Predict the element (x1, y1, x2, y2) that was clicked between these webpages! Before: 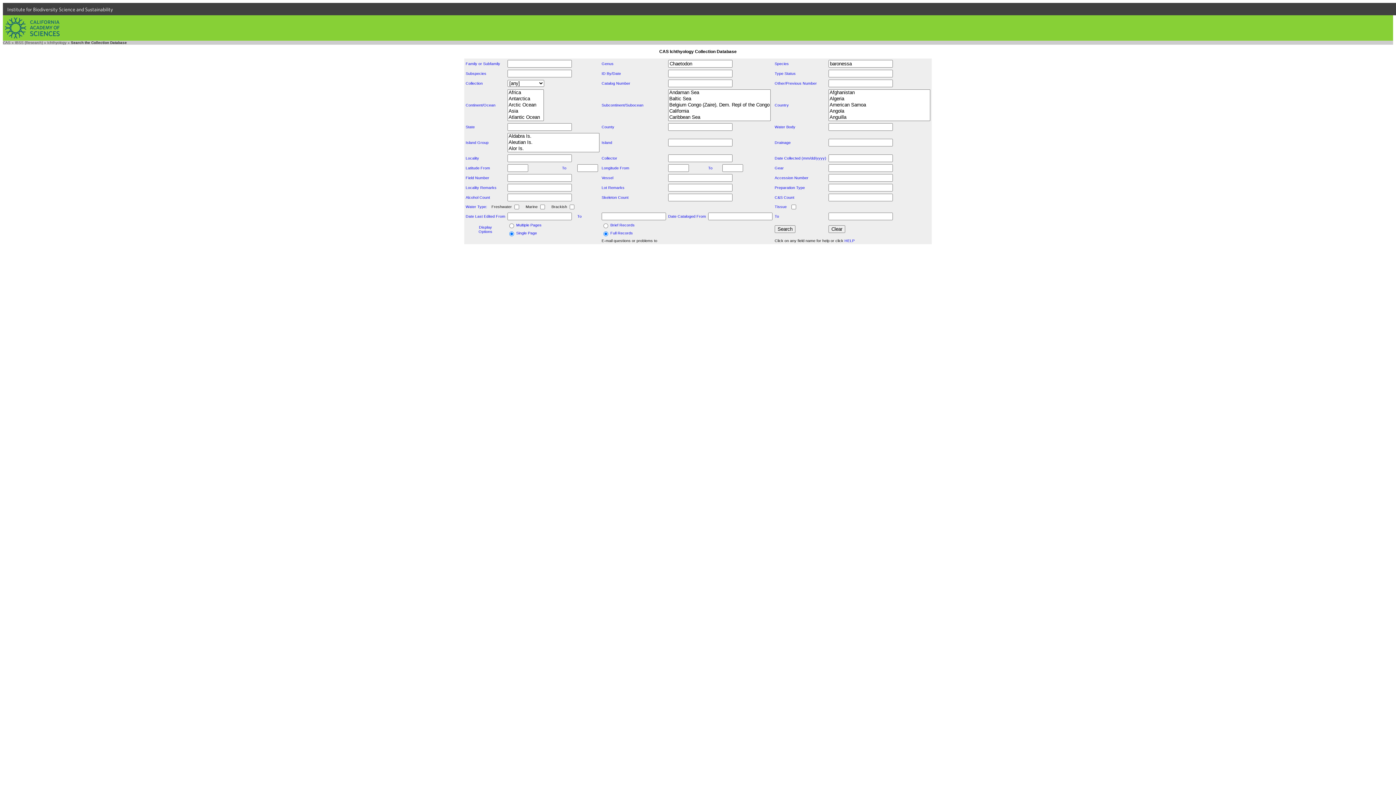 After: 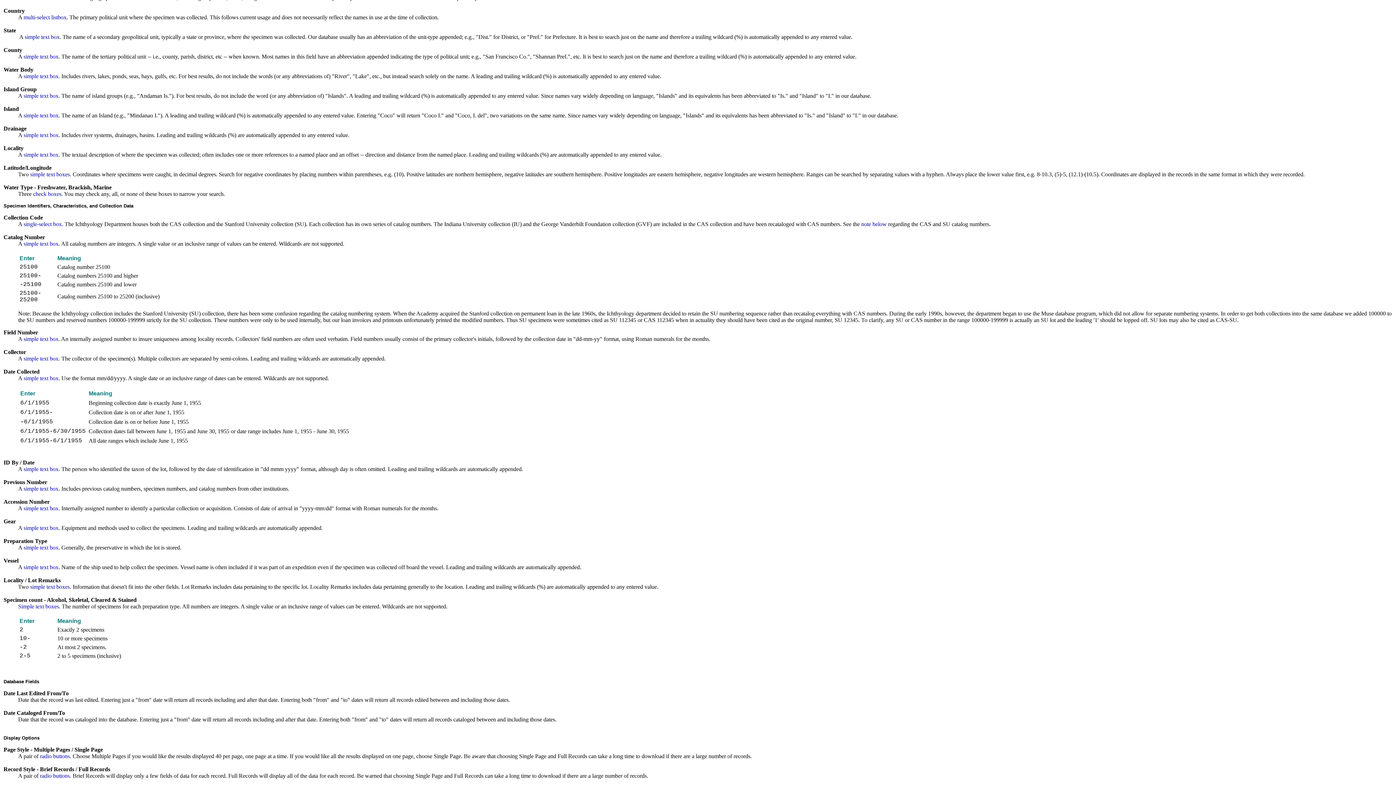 Action: bbox: (601, 81, 630, 85) label: Catalog Number